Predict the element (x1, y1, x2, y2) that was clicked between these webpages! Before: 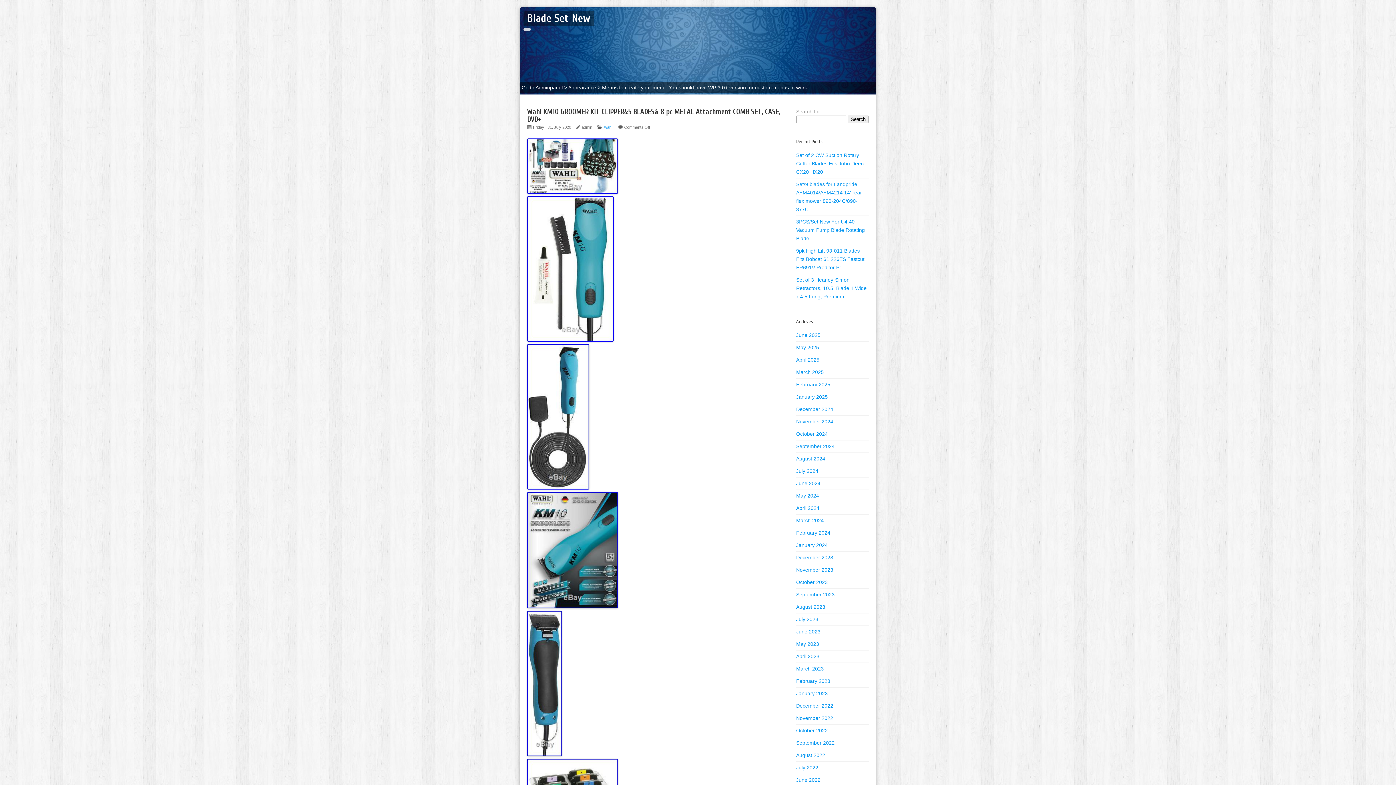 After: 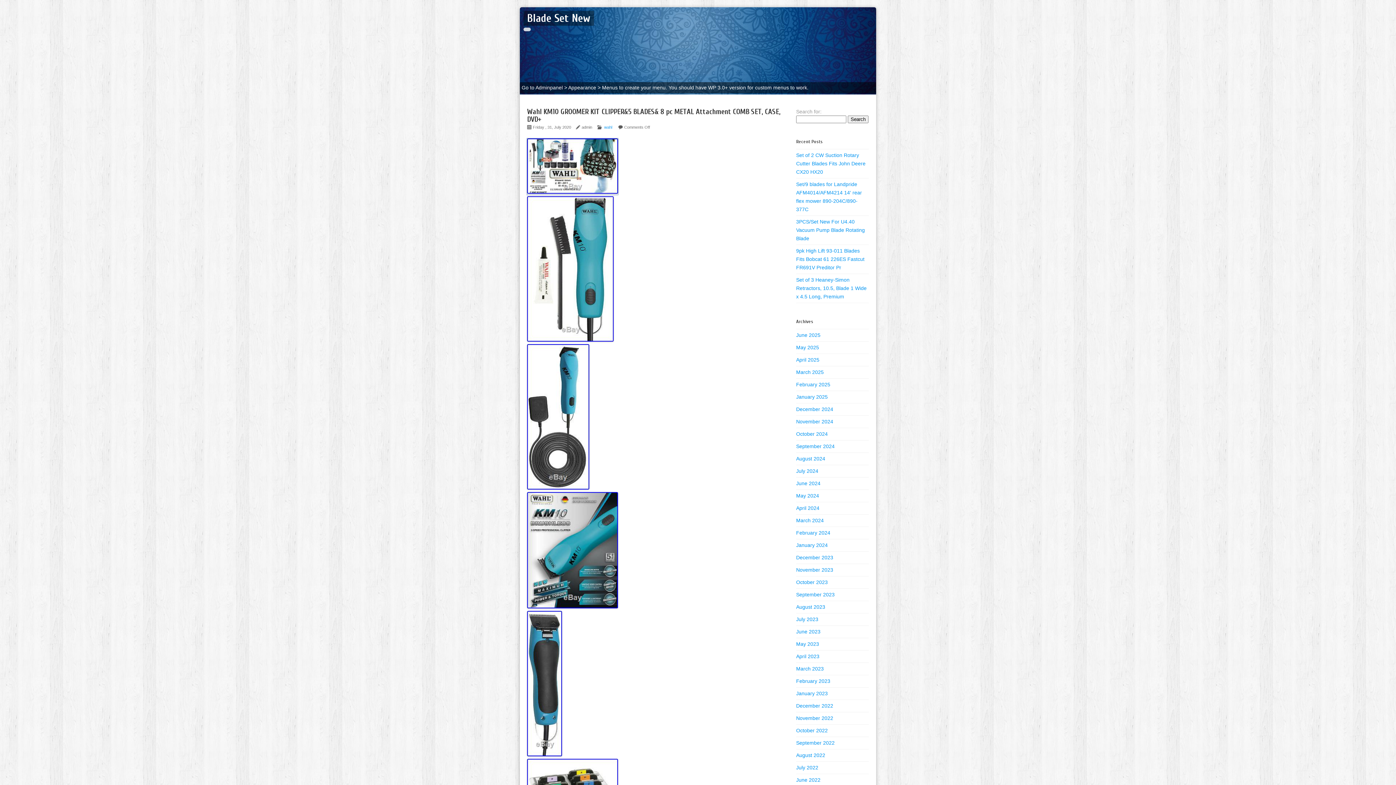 Action: bbox: (527, 189, 618, 194)